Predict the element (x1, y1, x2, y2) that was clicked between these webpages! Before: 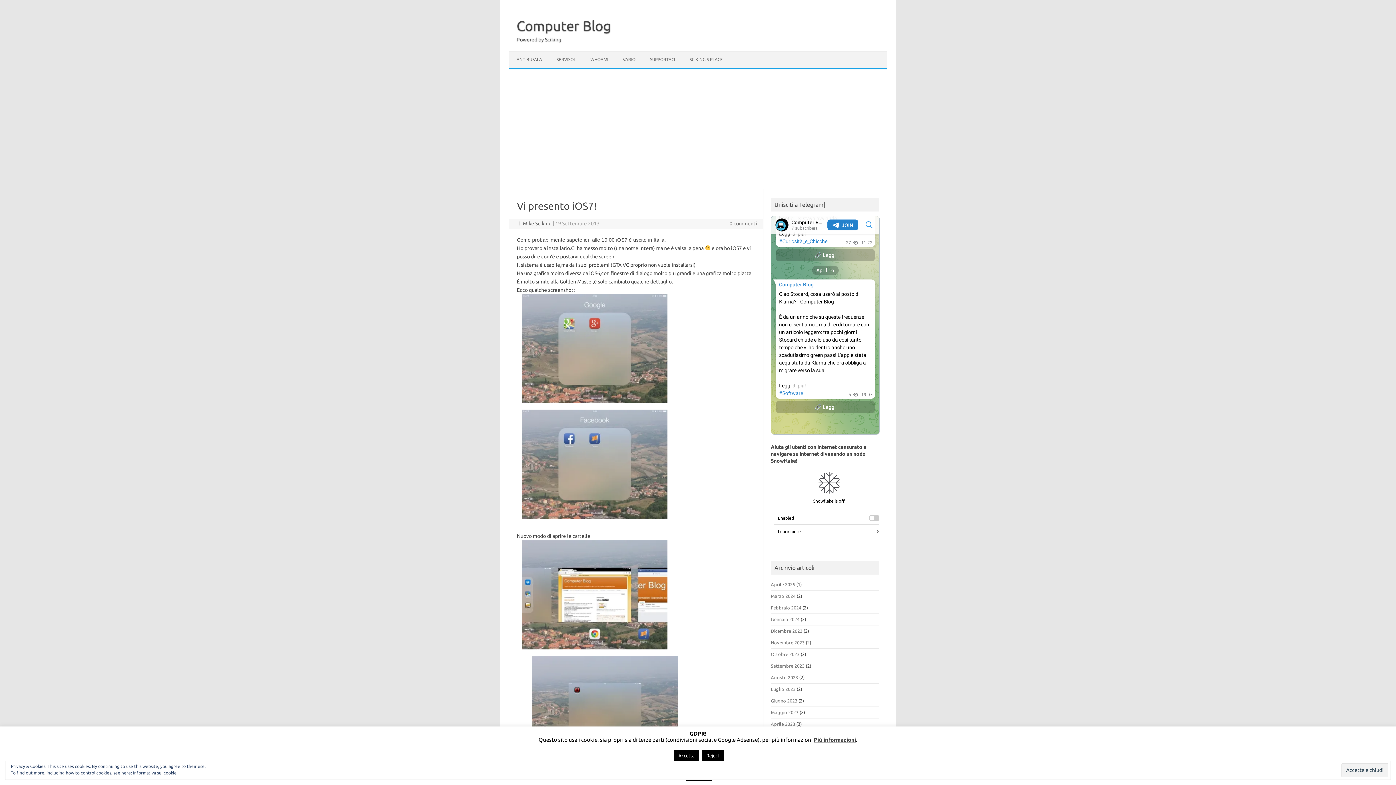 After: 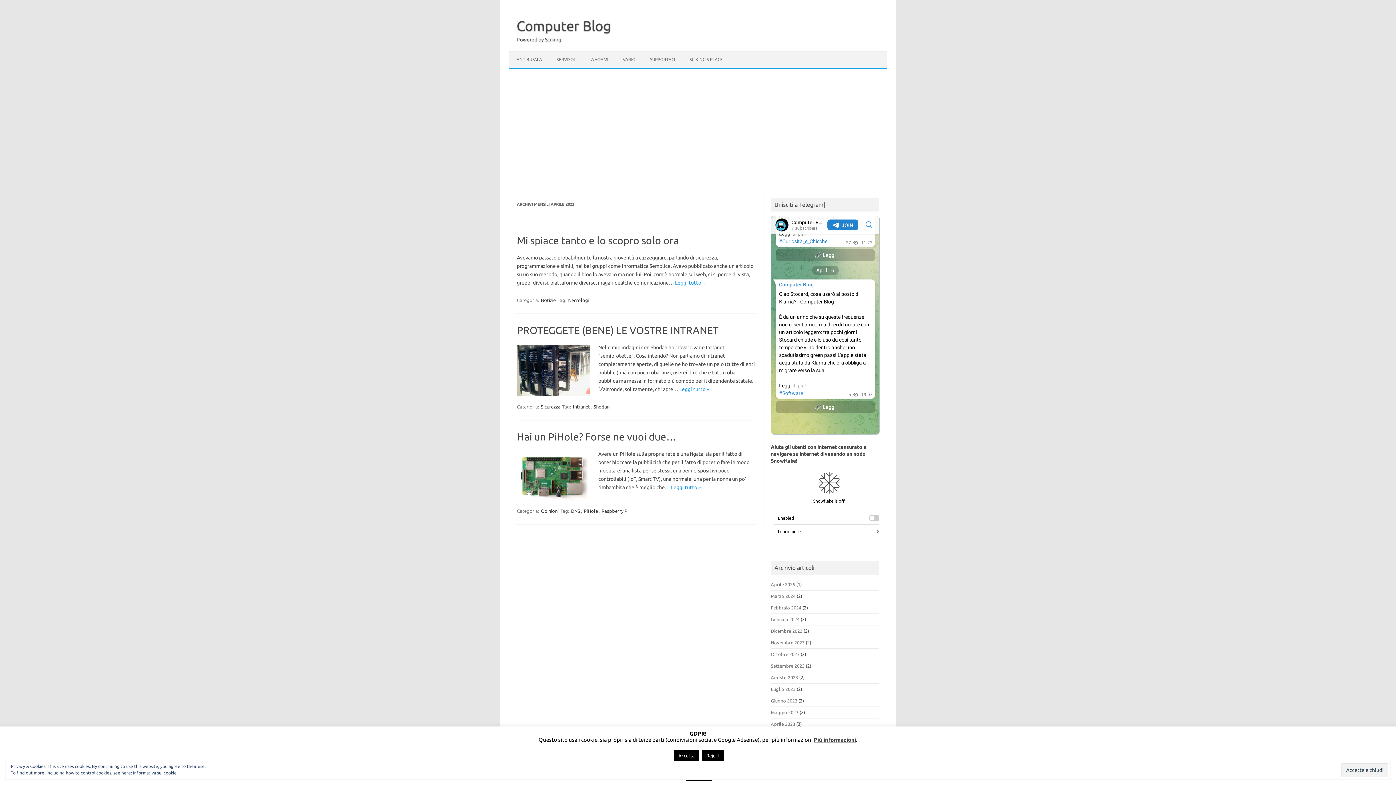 Action: bbox: (771, 721, 795, 726) label: Aprile 2023